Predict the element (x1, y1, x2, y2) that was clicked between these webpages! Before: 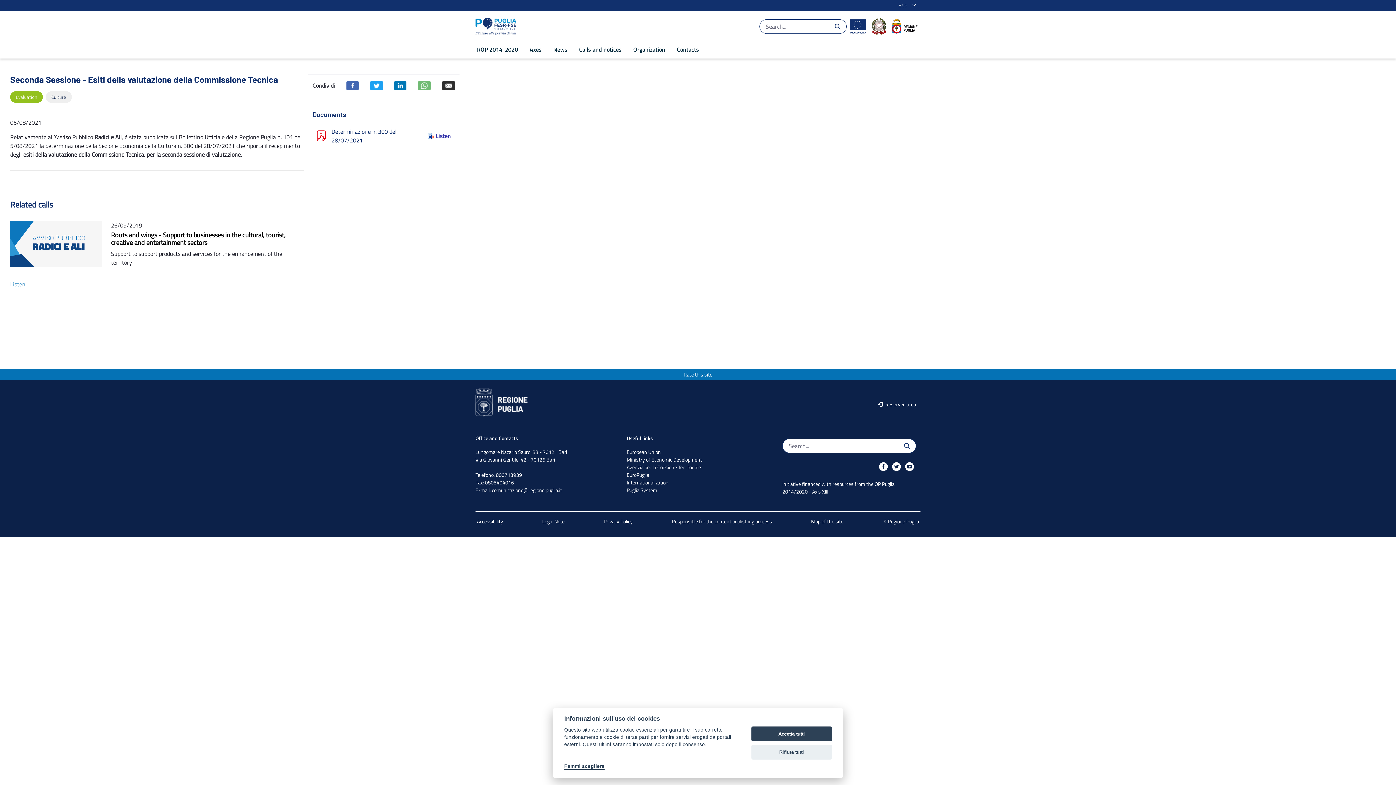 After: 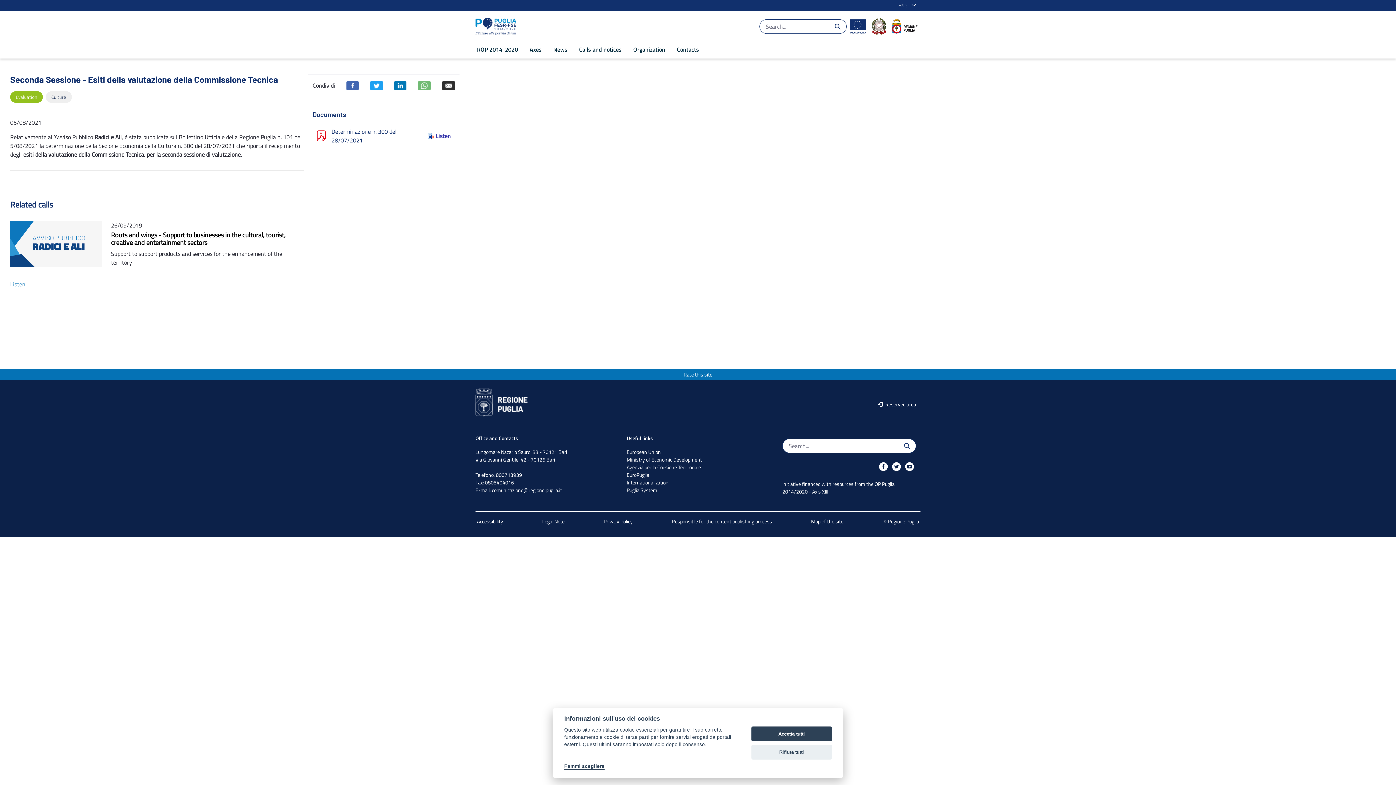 Action: bbox: (626, 478, 668, 486) label: Internationalization